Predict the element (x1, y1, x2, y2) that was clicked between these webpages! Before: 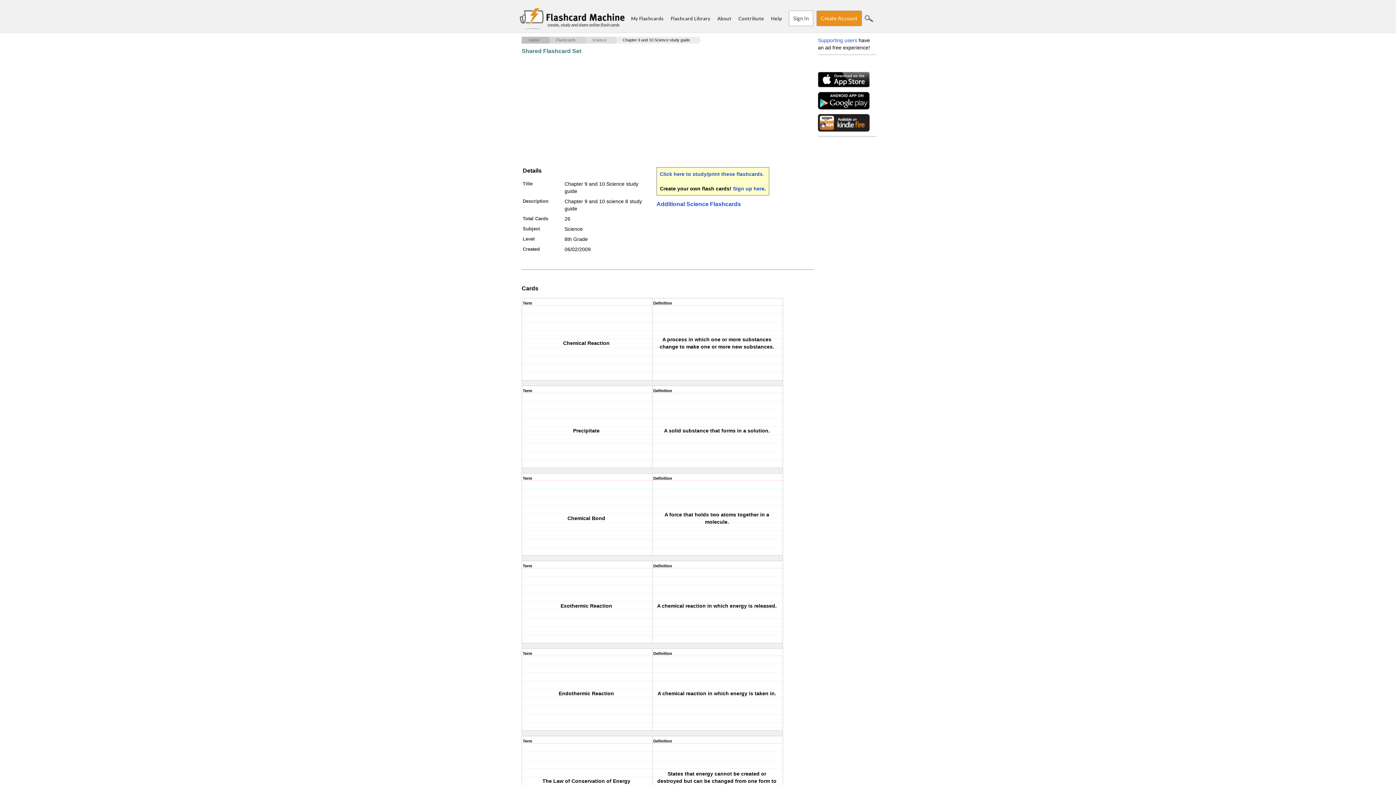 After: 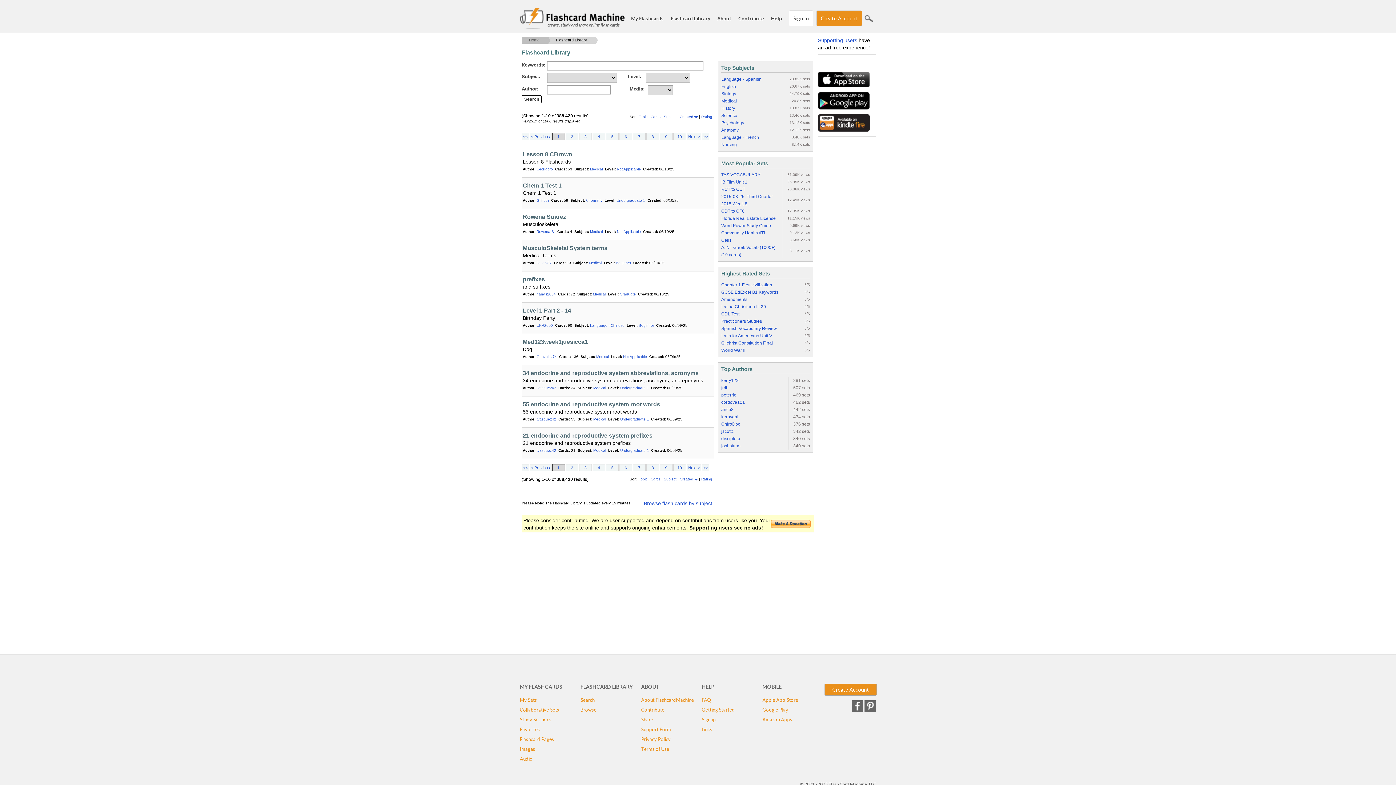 Action: bbox: (670, 15, 710, 21) label: Flashcard Library